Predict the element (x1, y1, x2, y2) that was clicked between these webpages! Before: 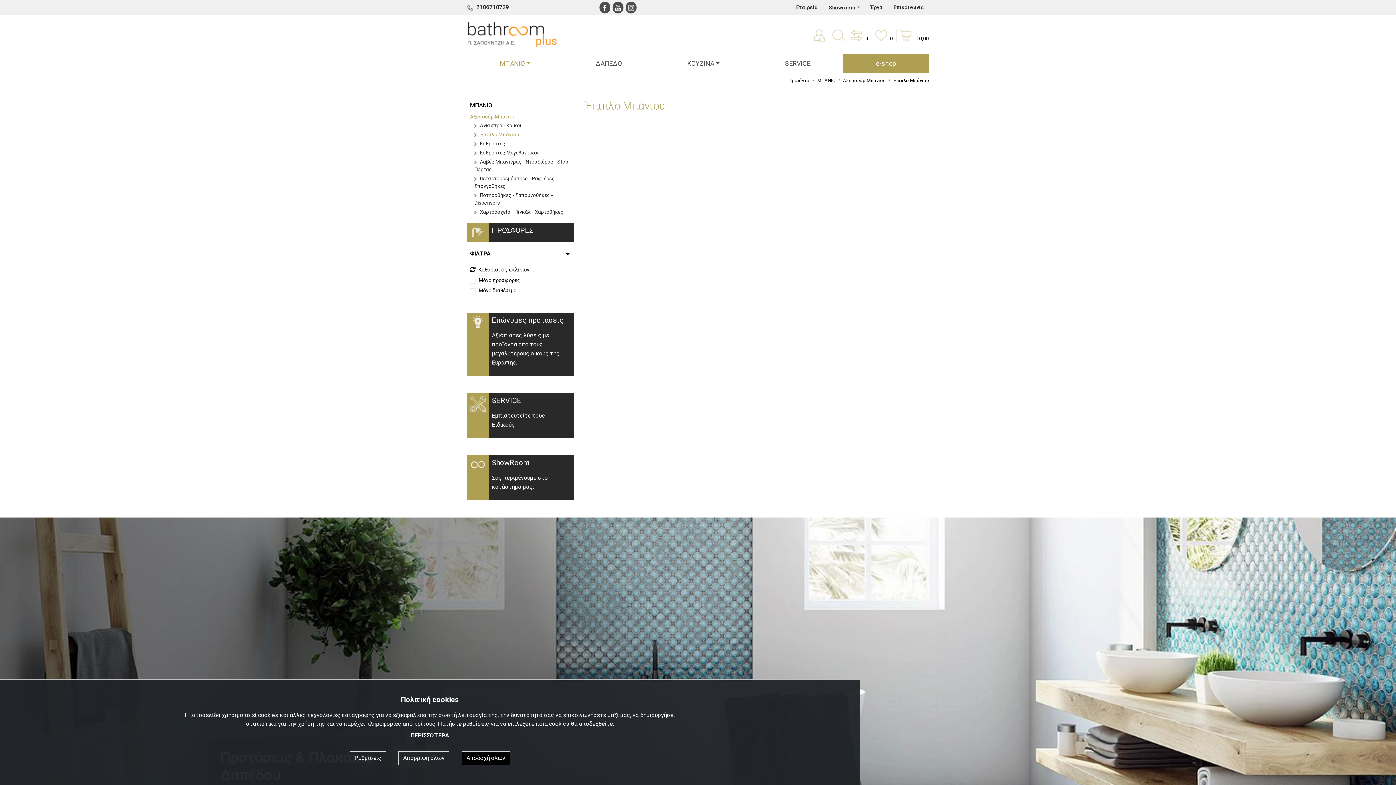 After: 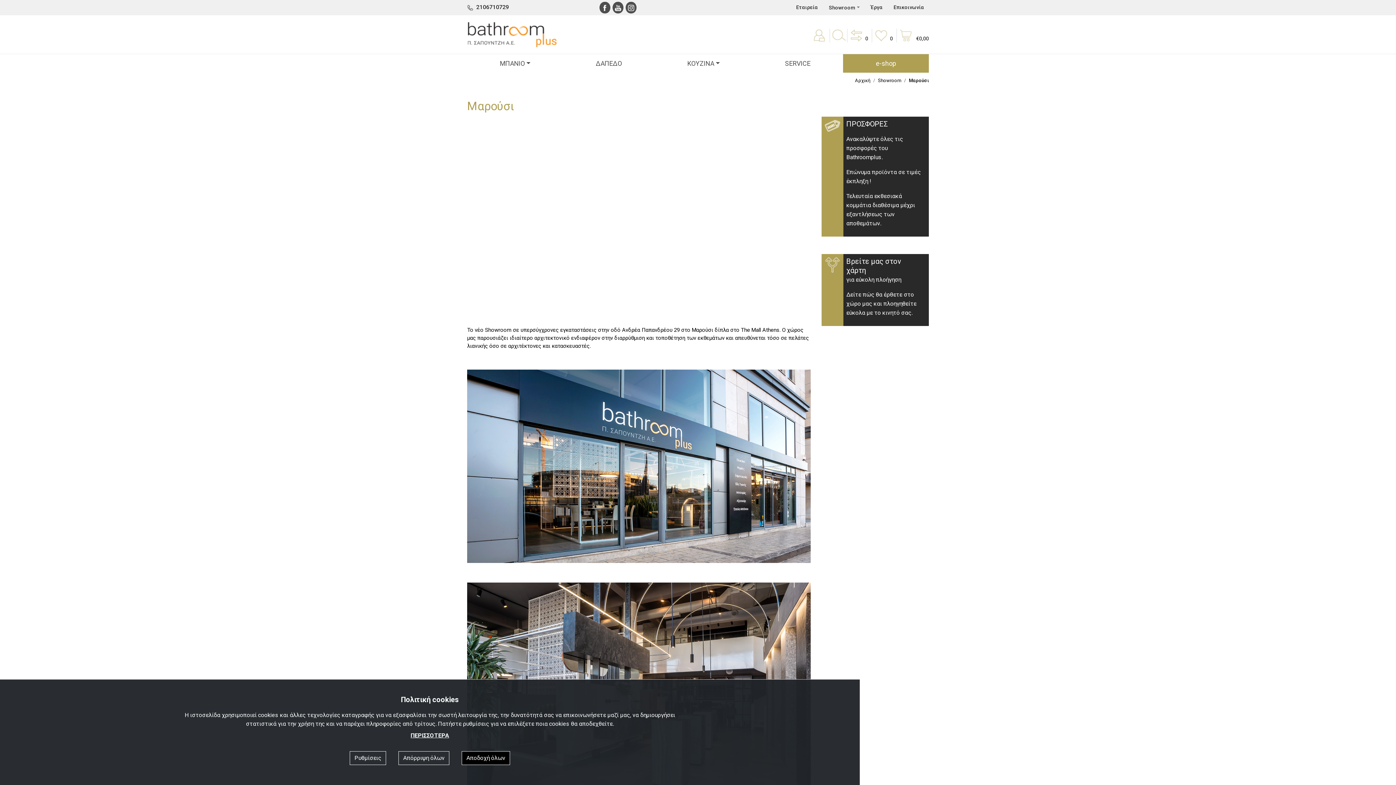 Action: bbox: (467, 455, 574, 500) label: ShowRoom


Σας περιμένουμε στο κατάστημά μας.